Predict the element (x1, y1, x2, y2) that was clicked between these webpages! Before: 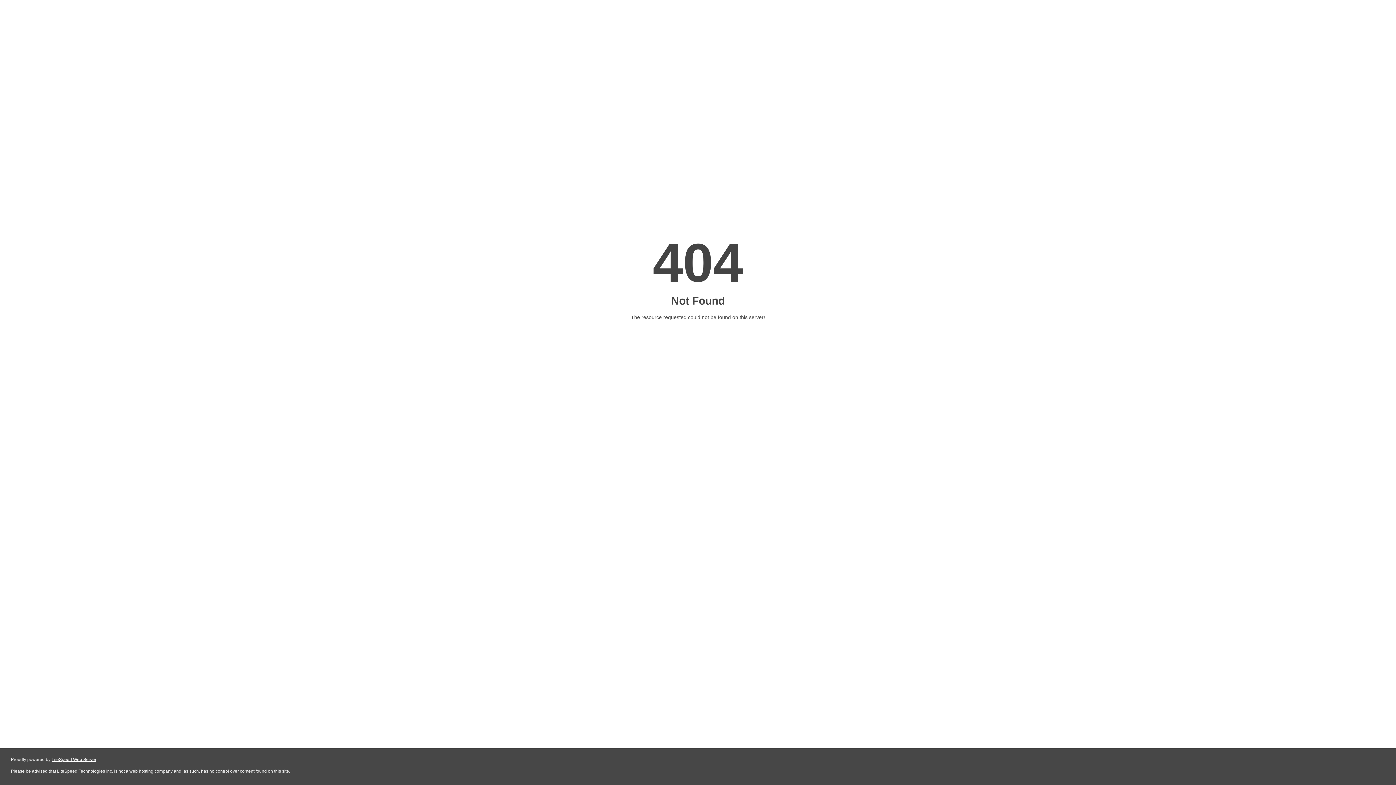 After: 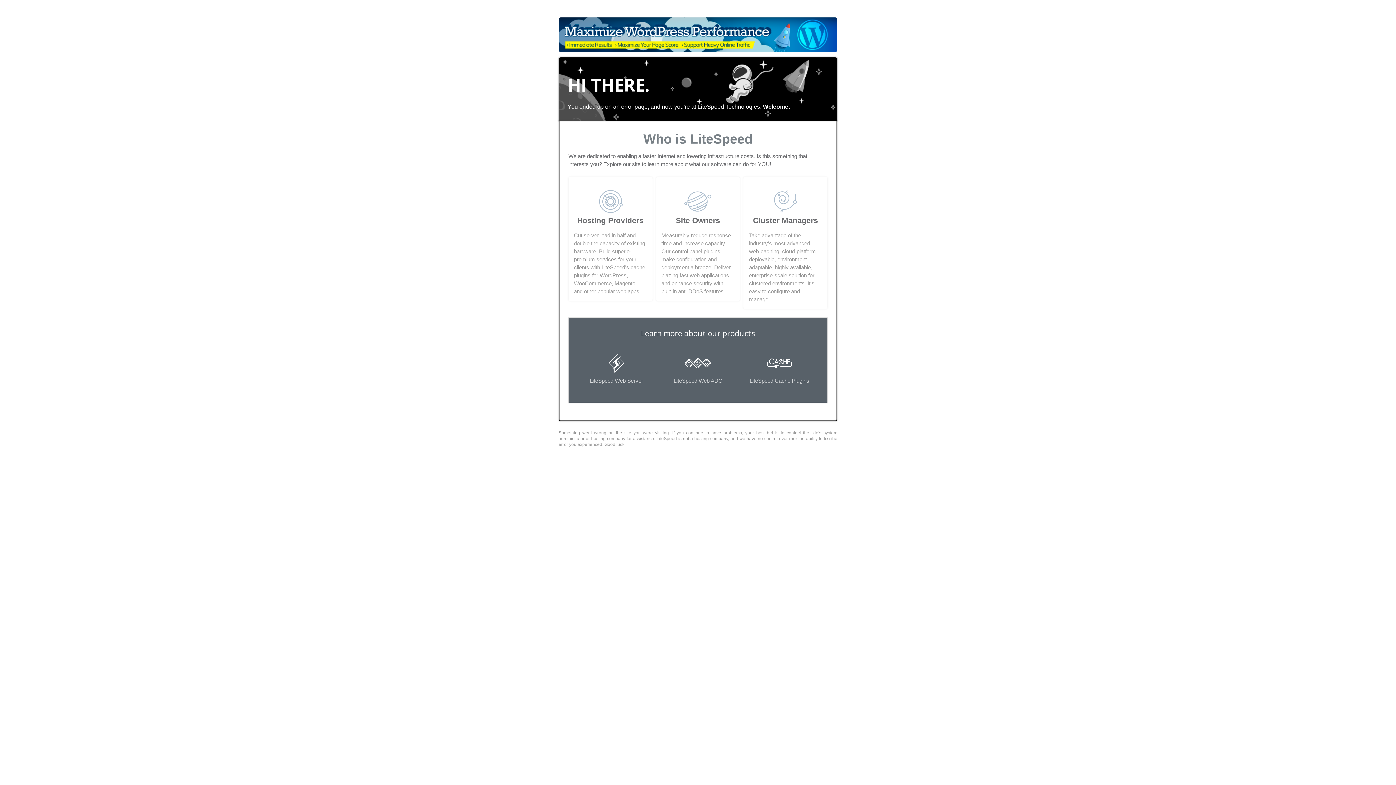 Action: label: LiteSpeed Web Server bbox: (51, 757, 96, 762)